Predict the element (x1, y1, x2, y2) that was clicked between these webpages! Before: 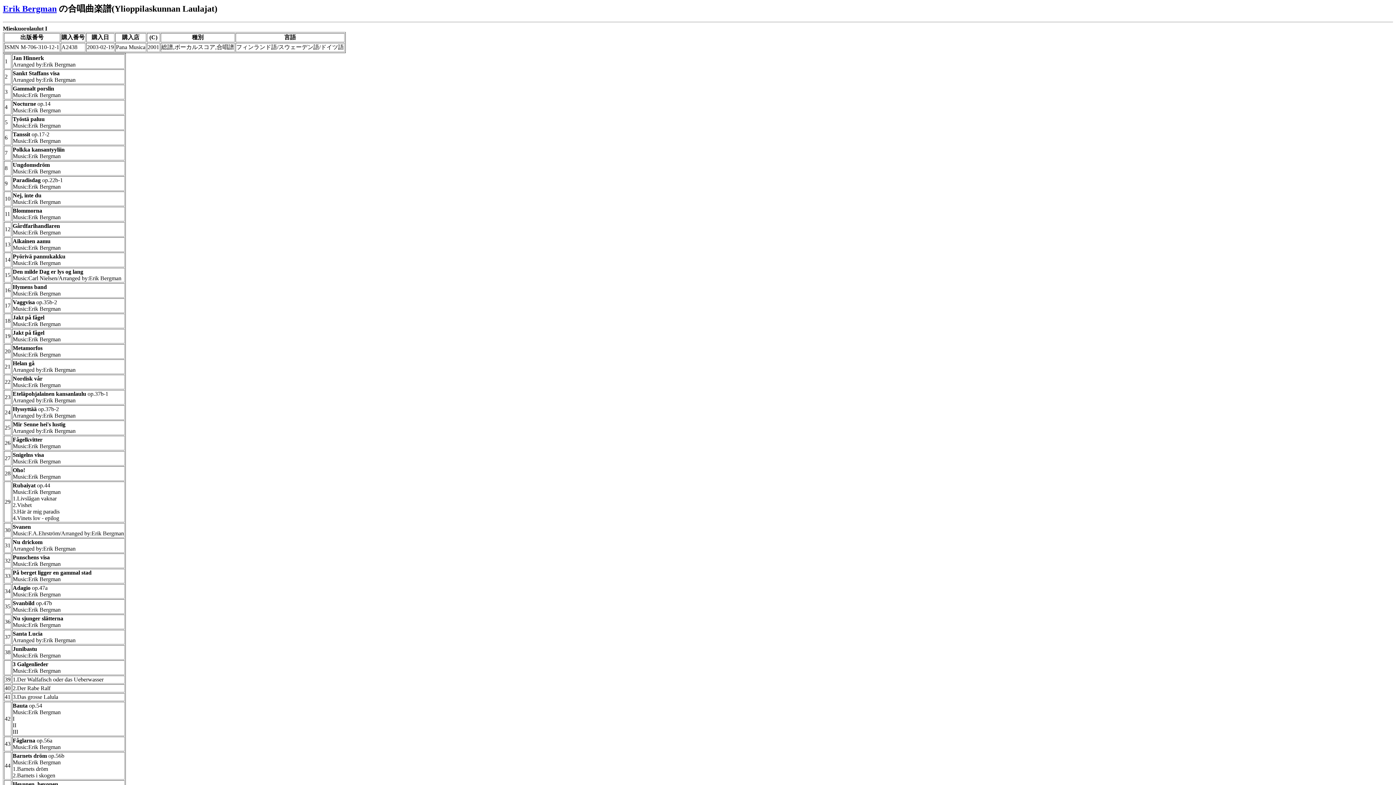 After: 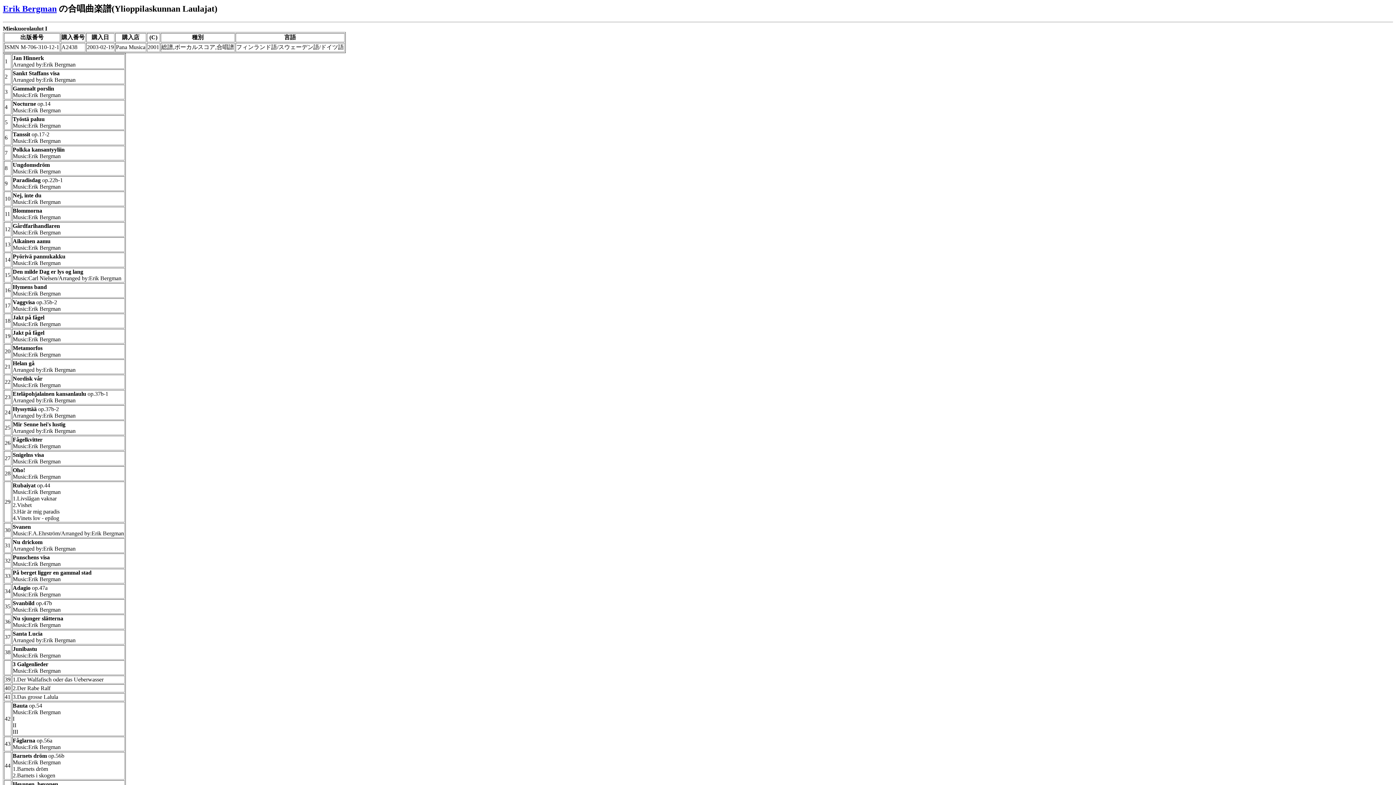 Action: label: Mieskuorolaulut I bbox: (2, 25, 47, 31)